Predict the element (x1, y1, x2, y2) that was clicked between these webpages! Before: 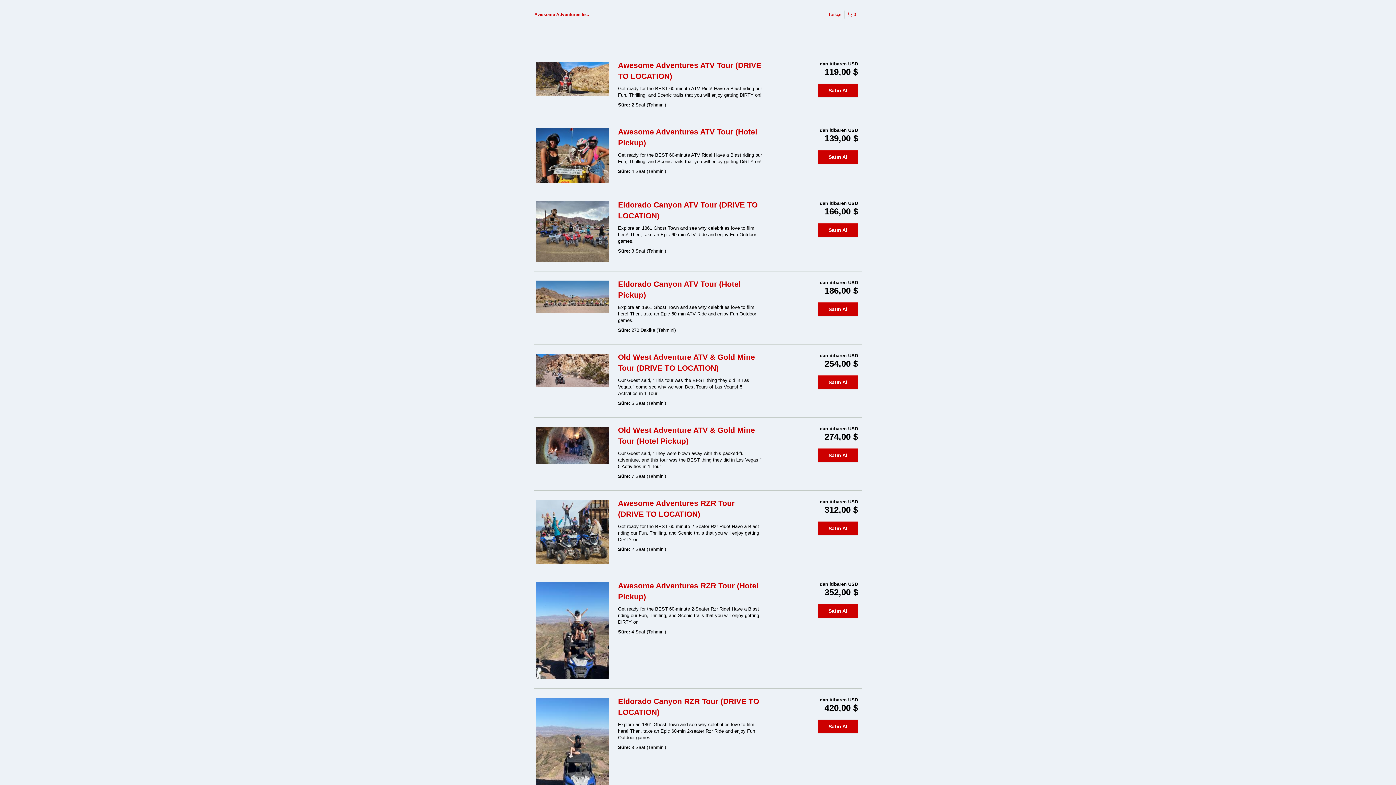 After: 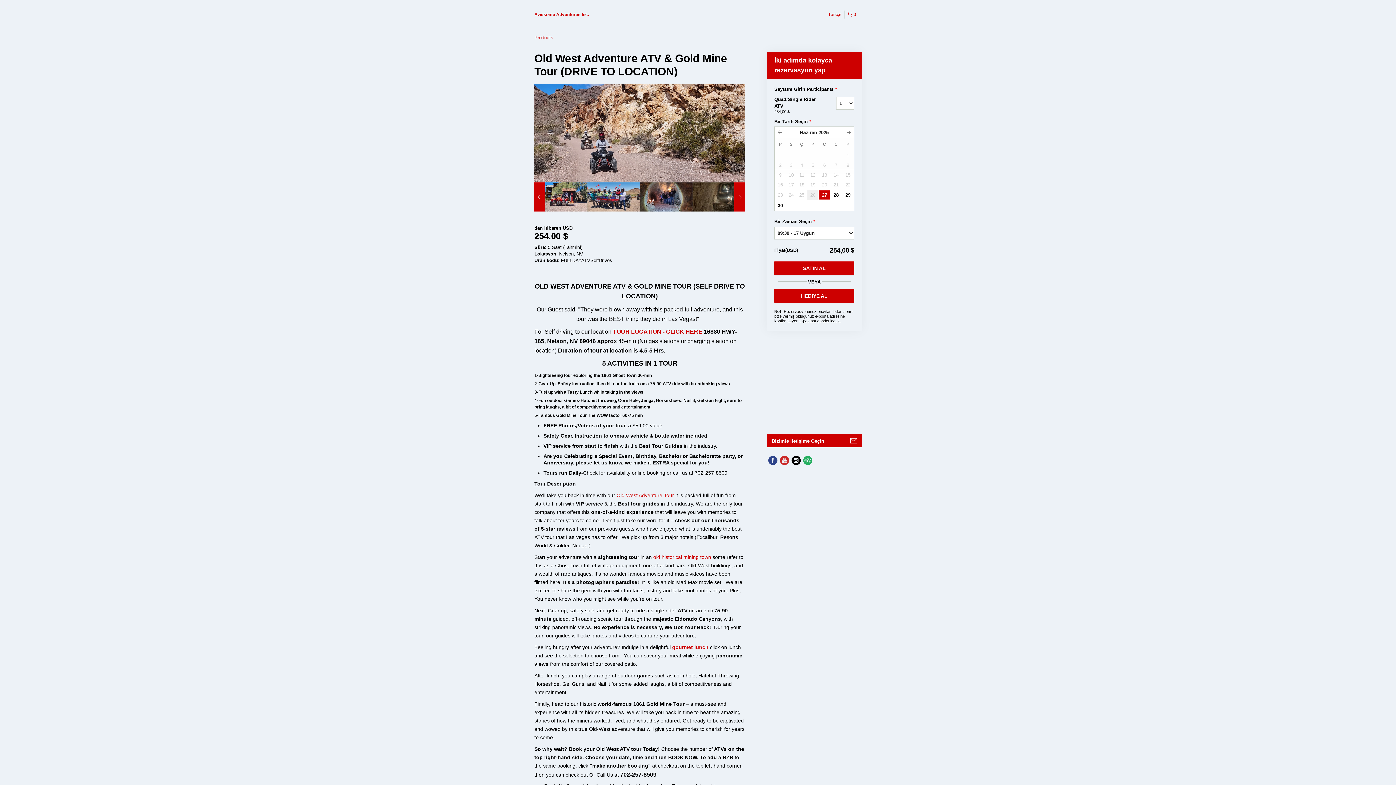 Action: label: Satın Al bbox: (818, 375, 858, 389)